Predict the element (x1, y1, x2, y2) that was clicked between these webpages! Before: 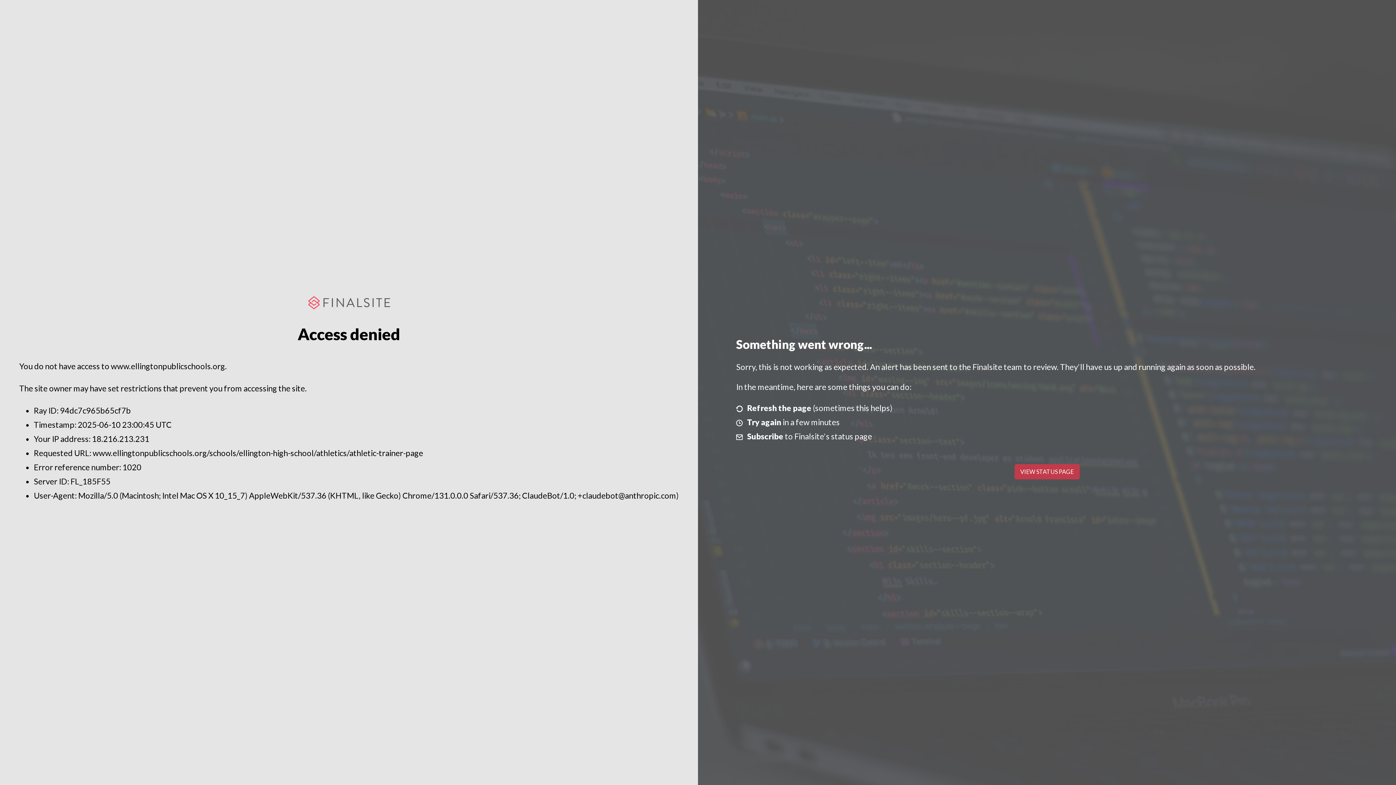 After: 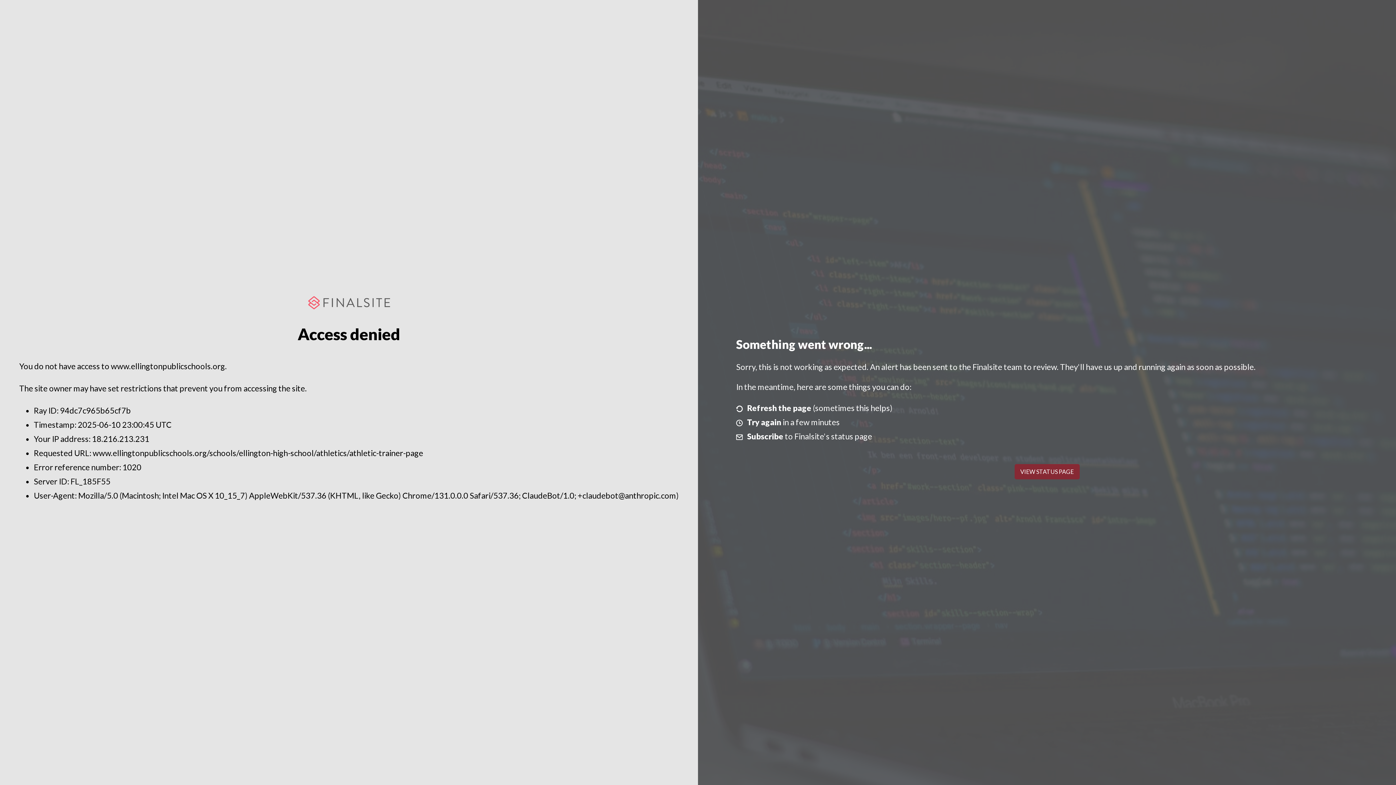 Action: label: VIEW STATUS PAGE bbox: (1014, 464, 1079, 479)